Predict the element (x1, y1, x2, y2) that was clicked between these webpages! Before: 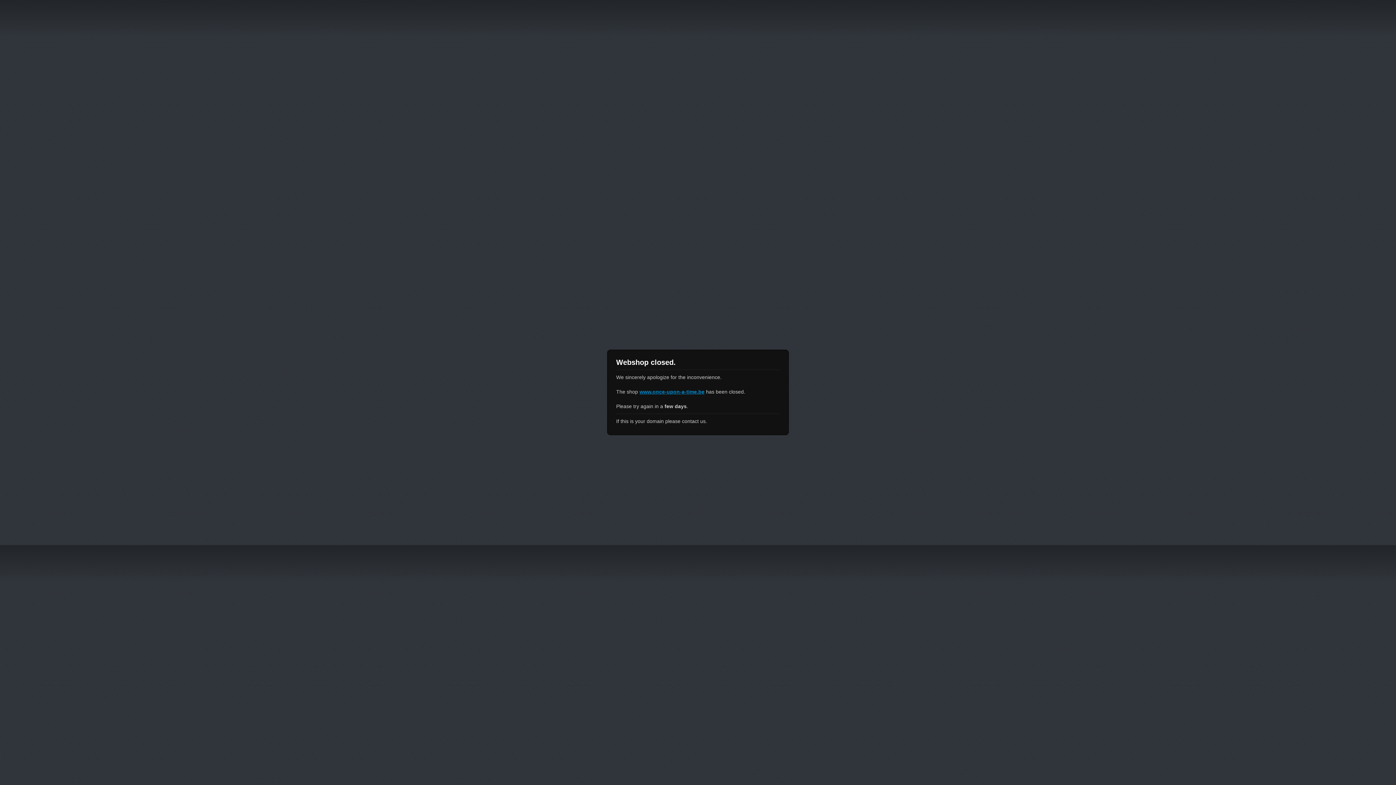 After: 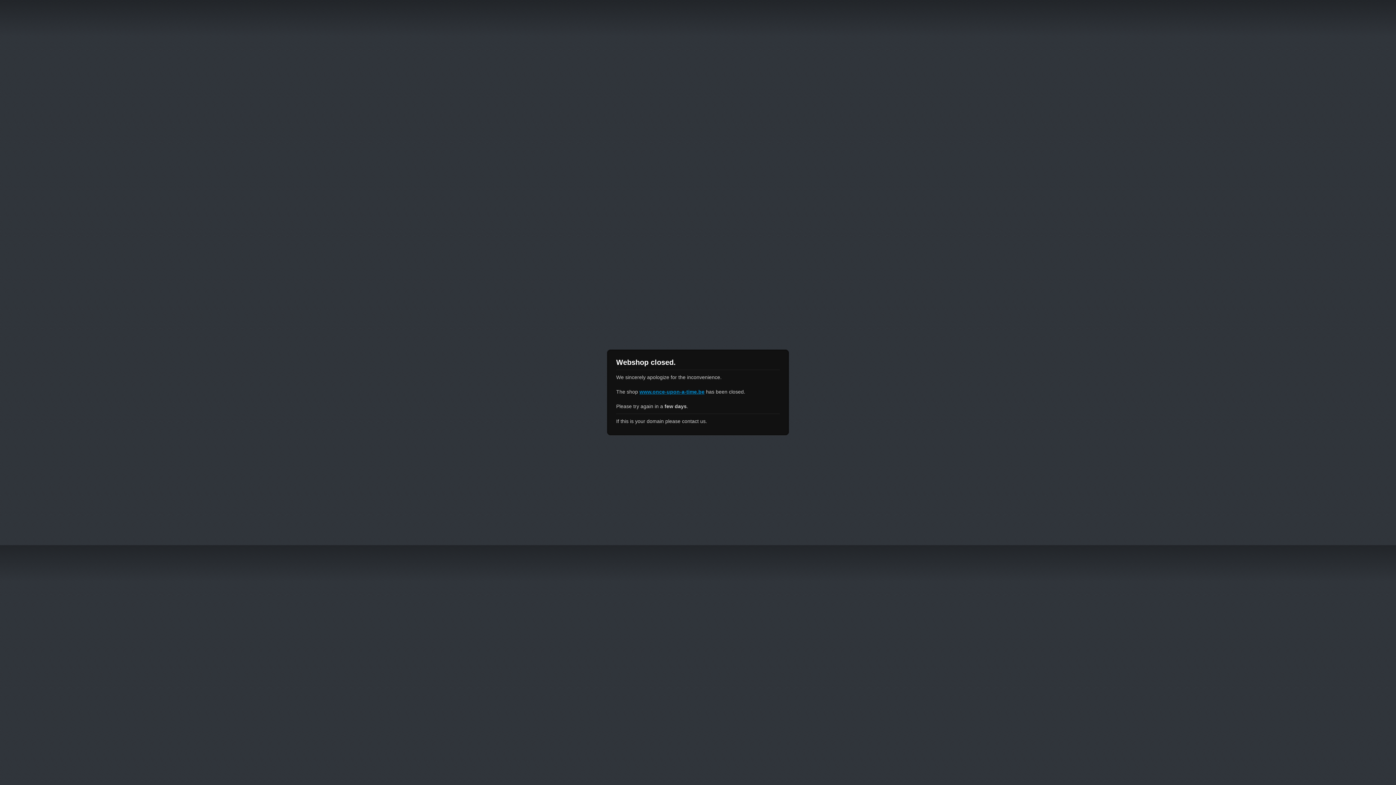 Action: bbox: (639, 389, 704, 394) label: www.once-upon-a-time.be